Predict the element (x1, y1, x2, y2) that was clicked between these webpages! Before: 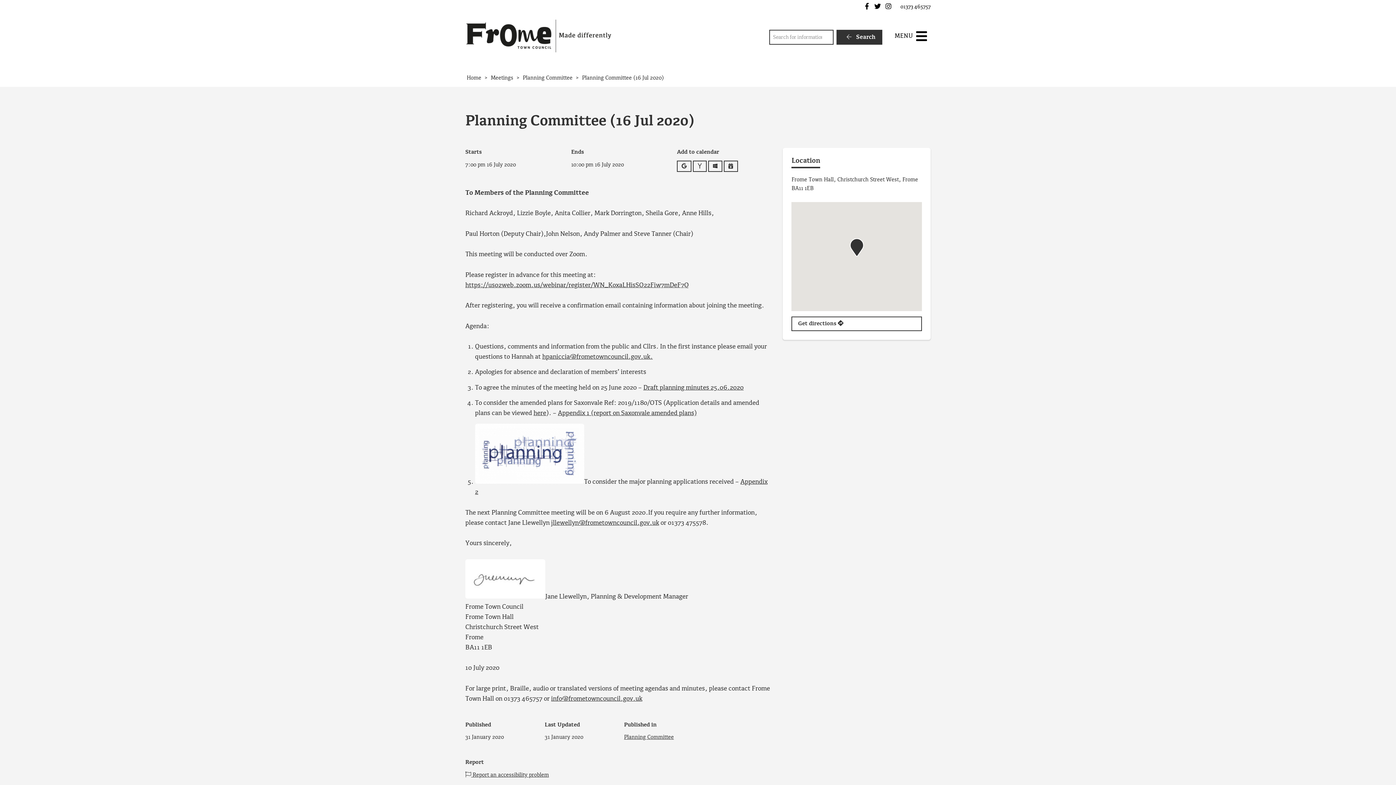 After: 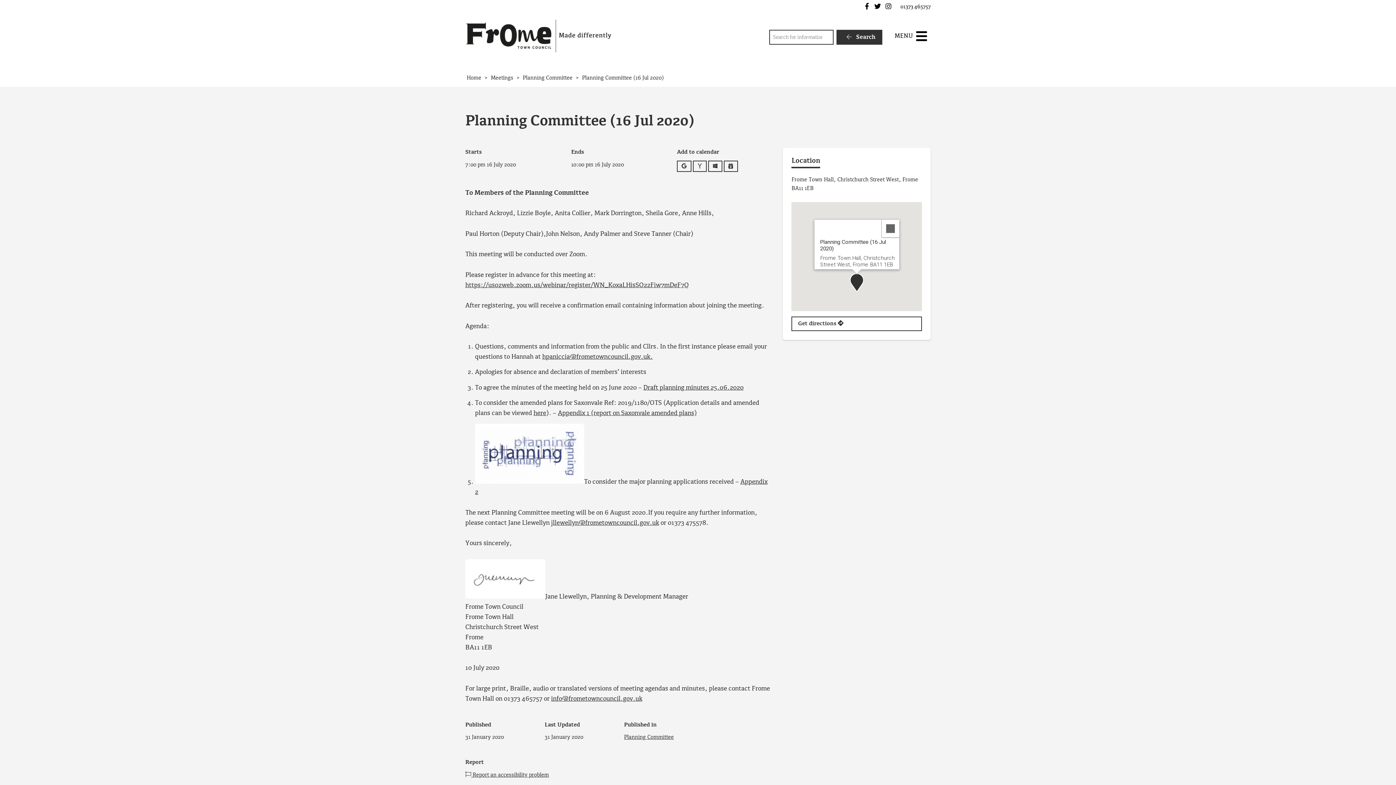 Action: bbox: (850, 238, 863, 256)